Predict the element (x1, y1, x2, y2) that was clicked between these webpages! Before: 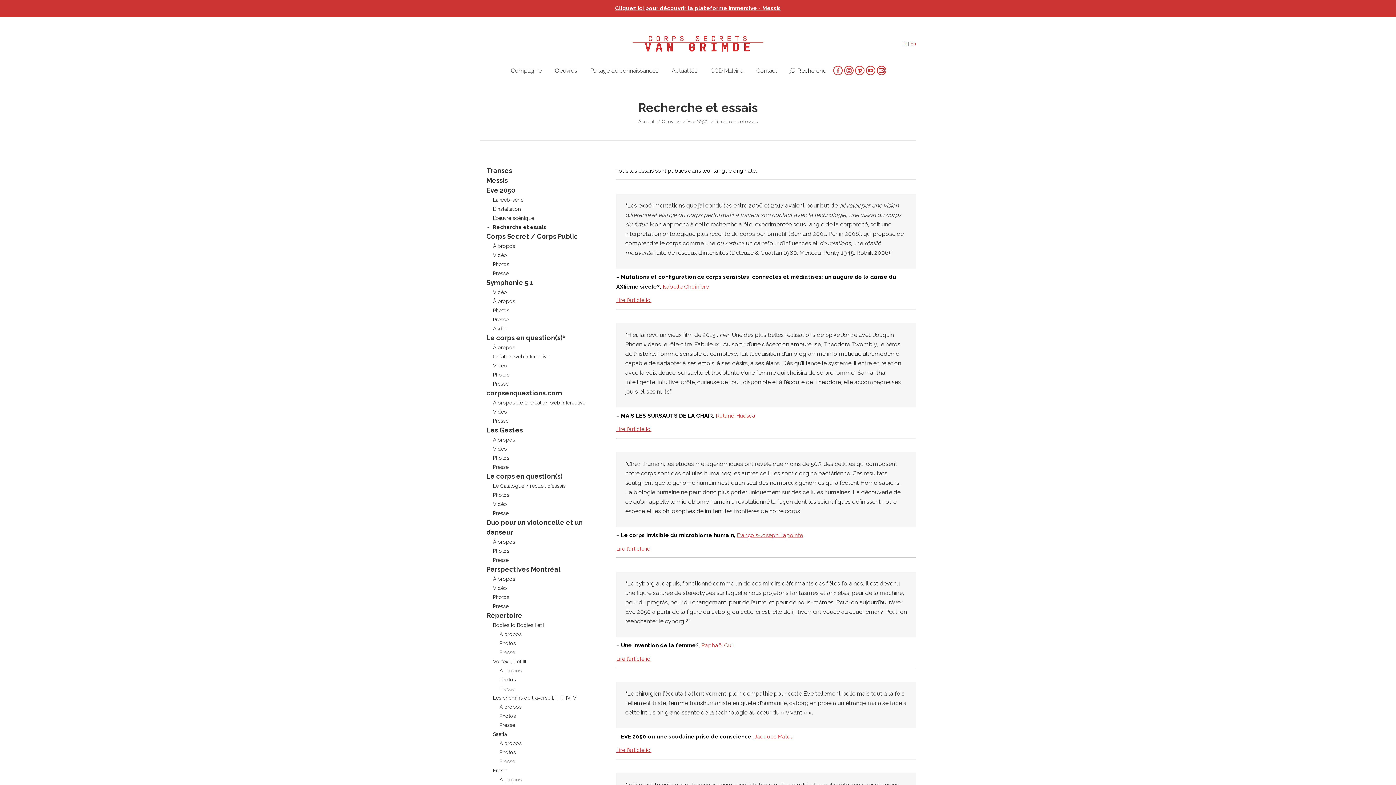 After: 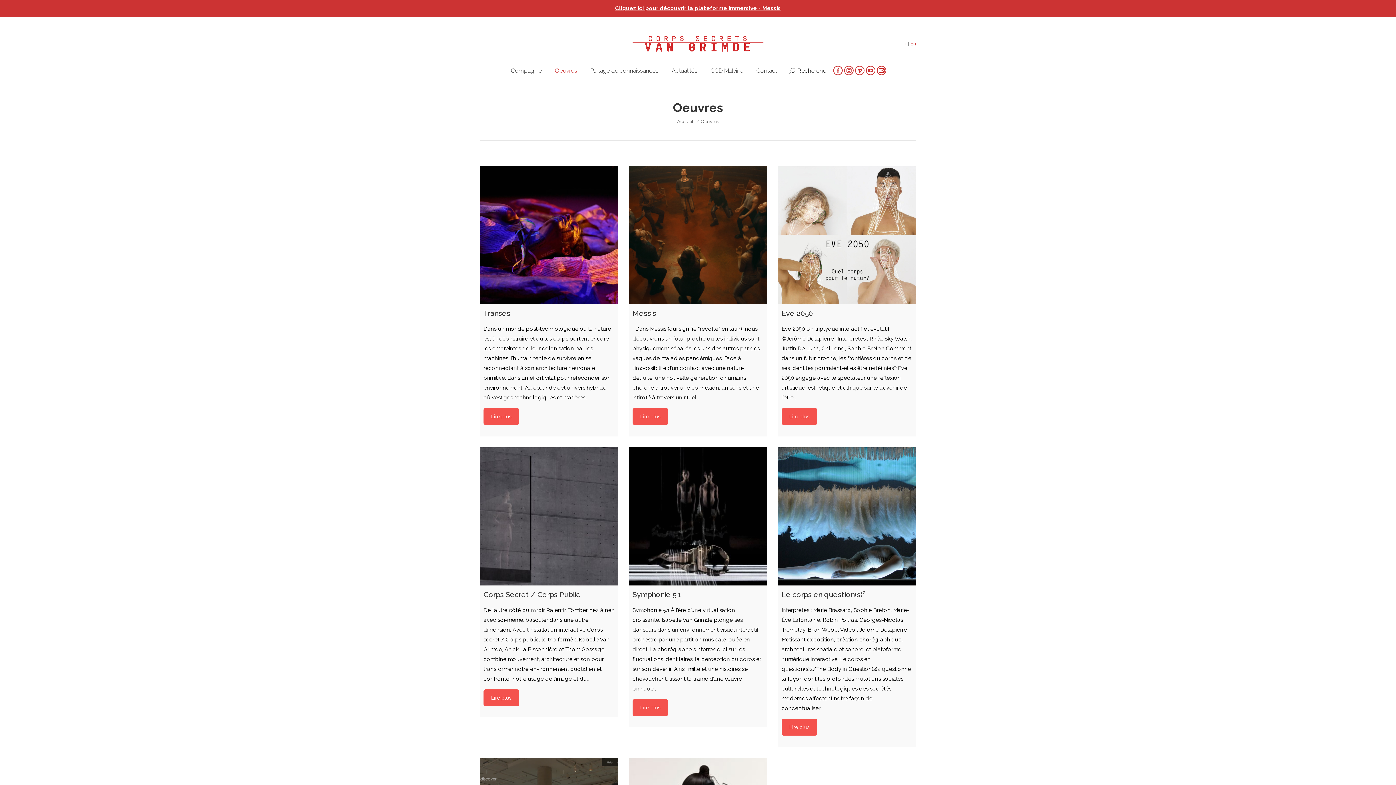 Action: bbox: (553, 65, 578, 76) label: Oeuvres